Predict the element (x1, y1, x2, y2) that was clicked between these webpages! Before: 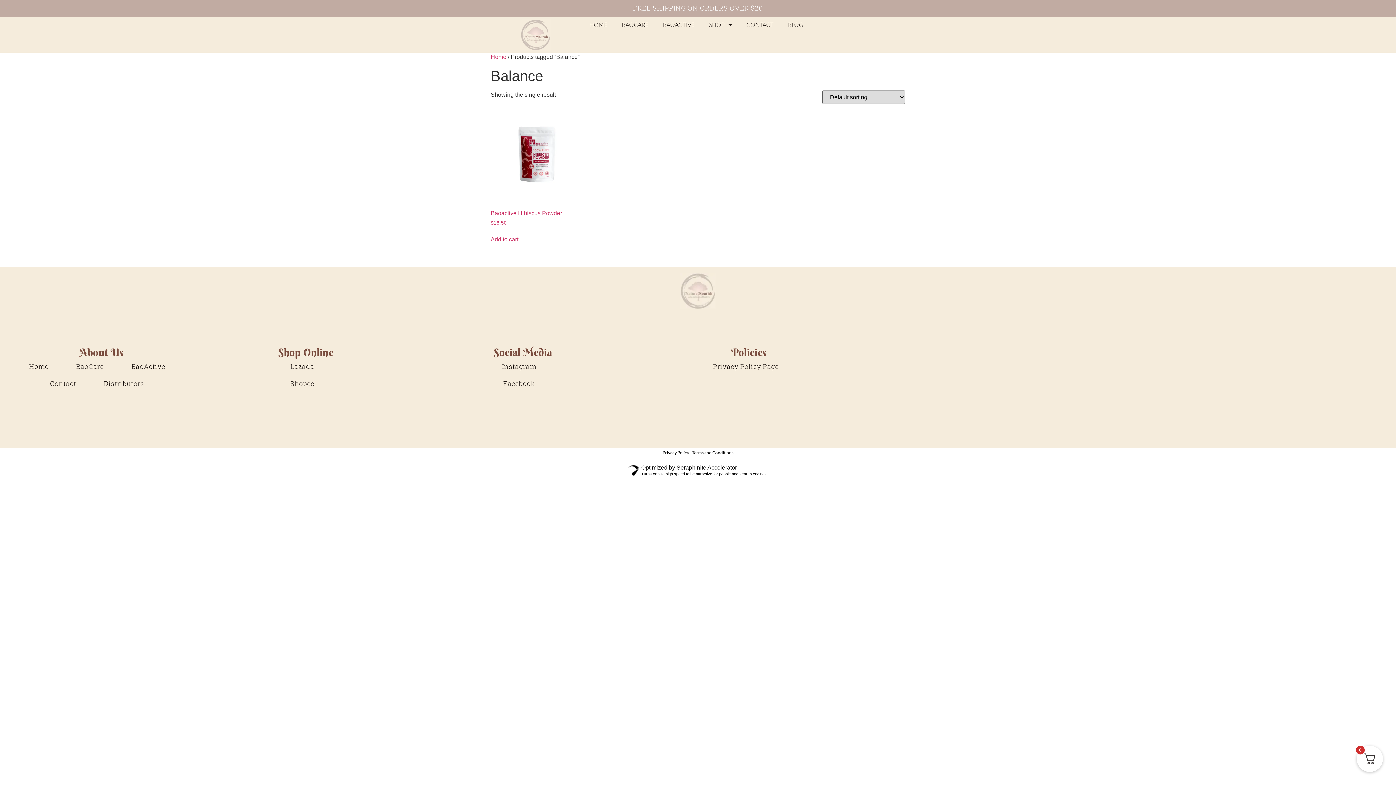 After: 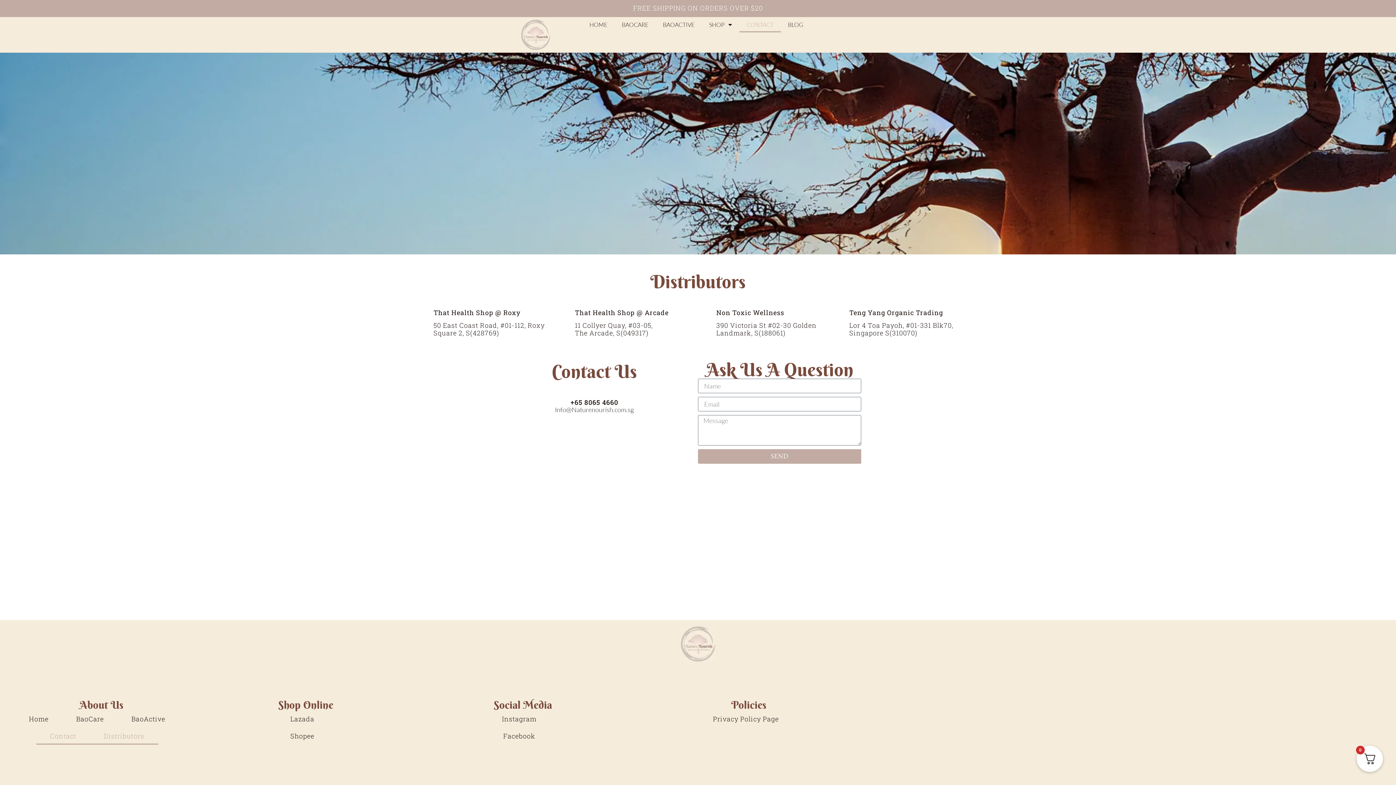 Action: bbox: (36, 375, 90, 392) label: Contact